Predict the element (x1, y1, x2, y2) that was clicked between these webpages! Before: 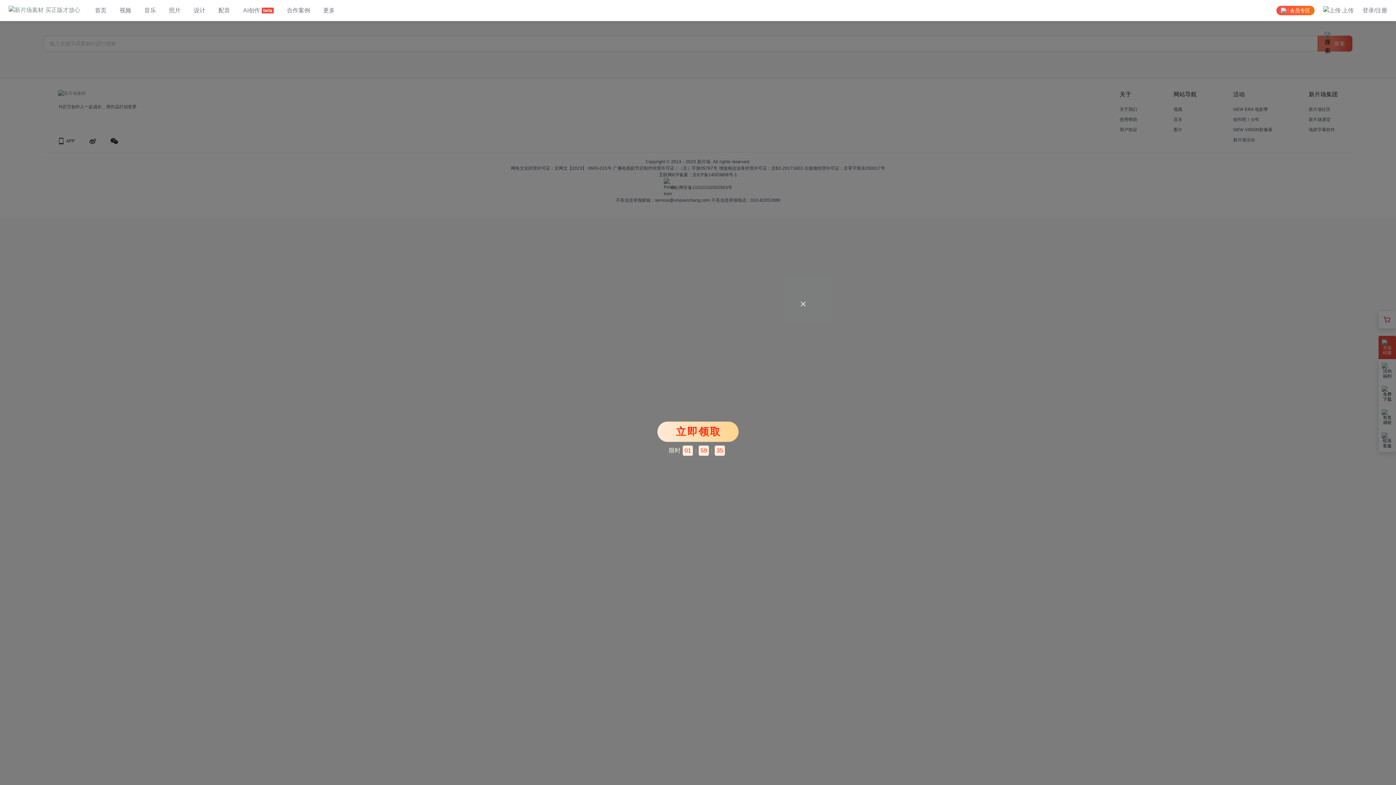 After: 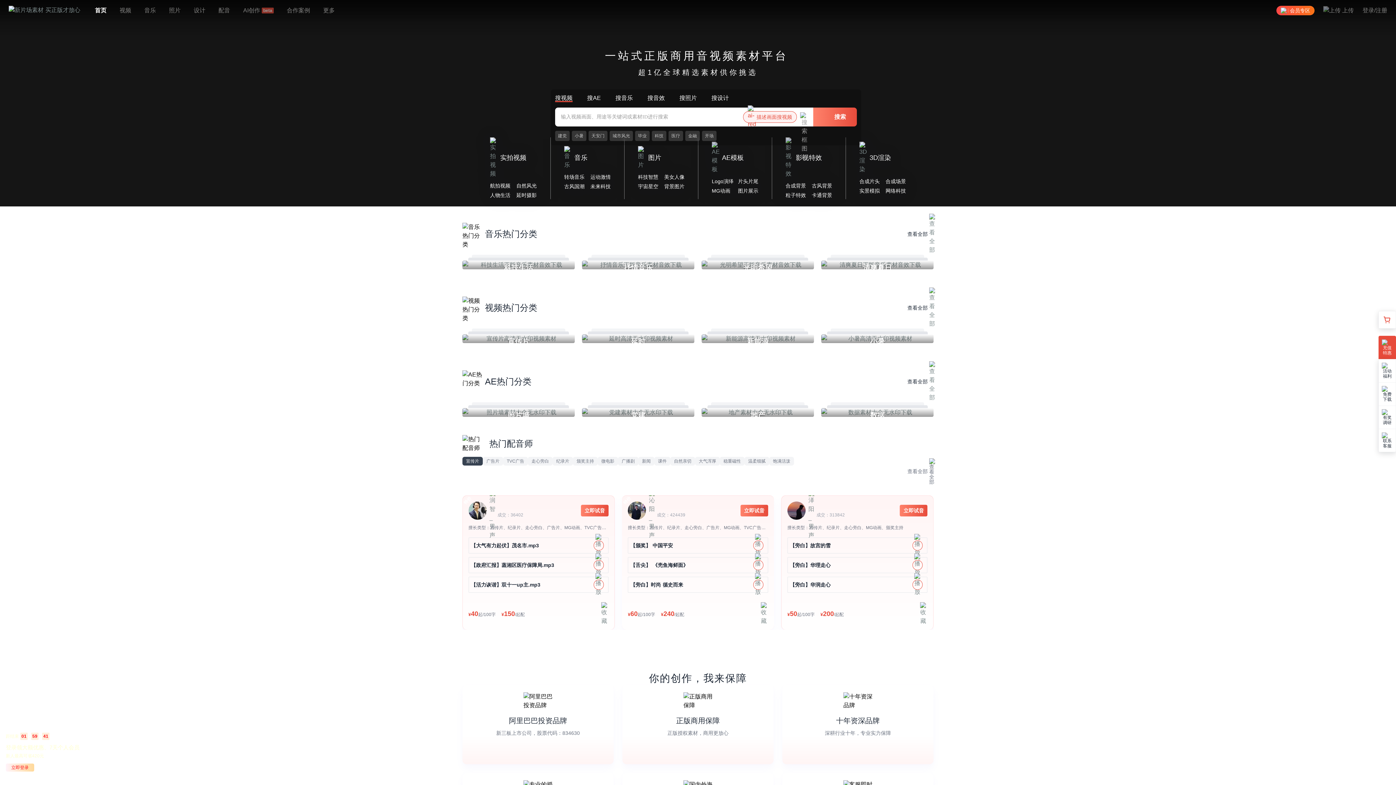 Action: bbox: (8, 0, 80, 21)